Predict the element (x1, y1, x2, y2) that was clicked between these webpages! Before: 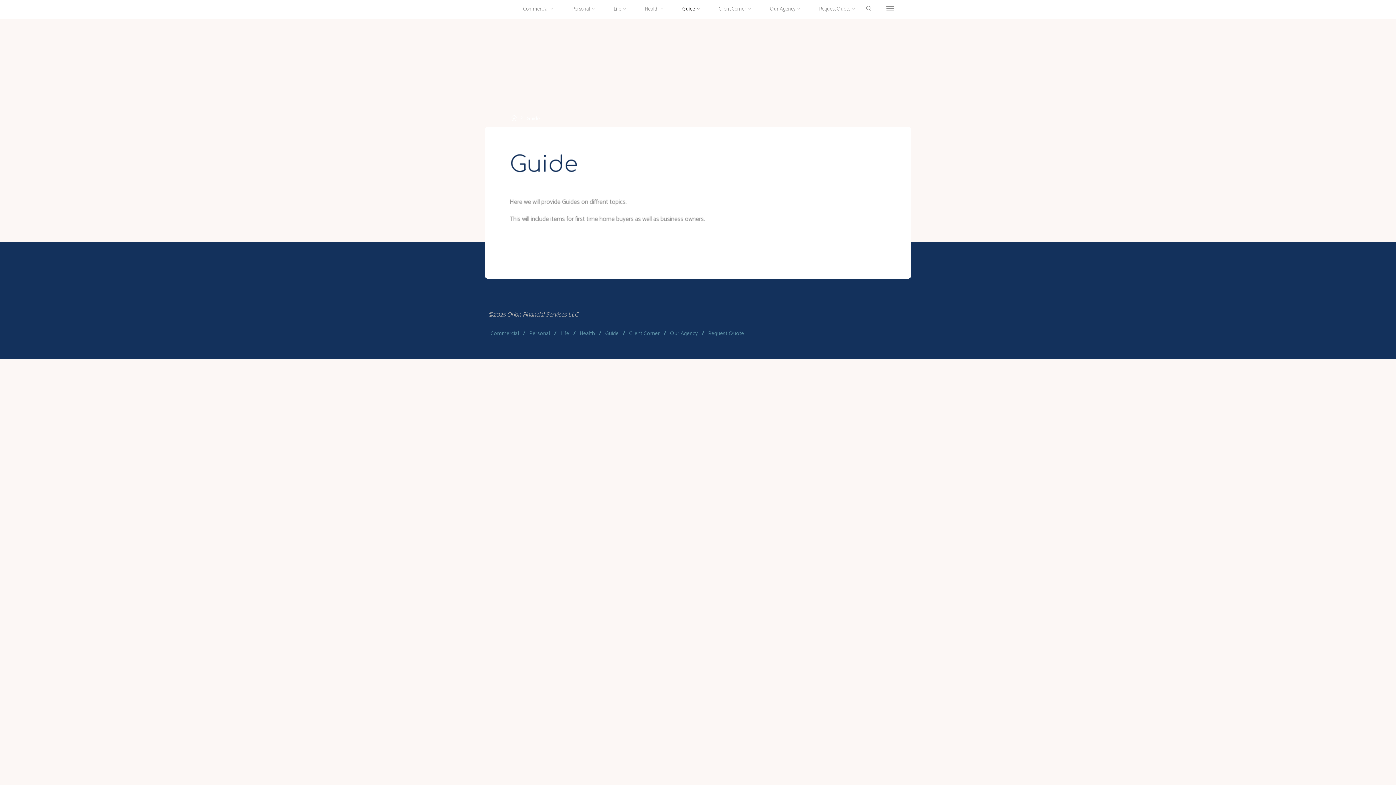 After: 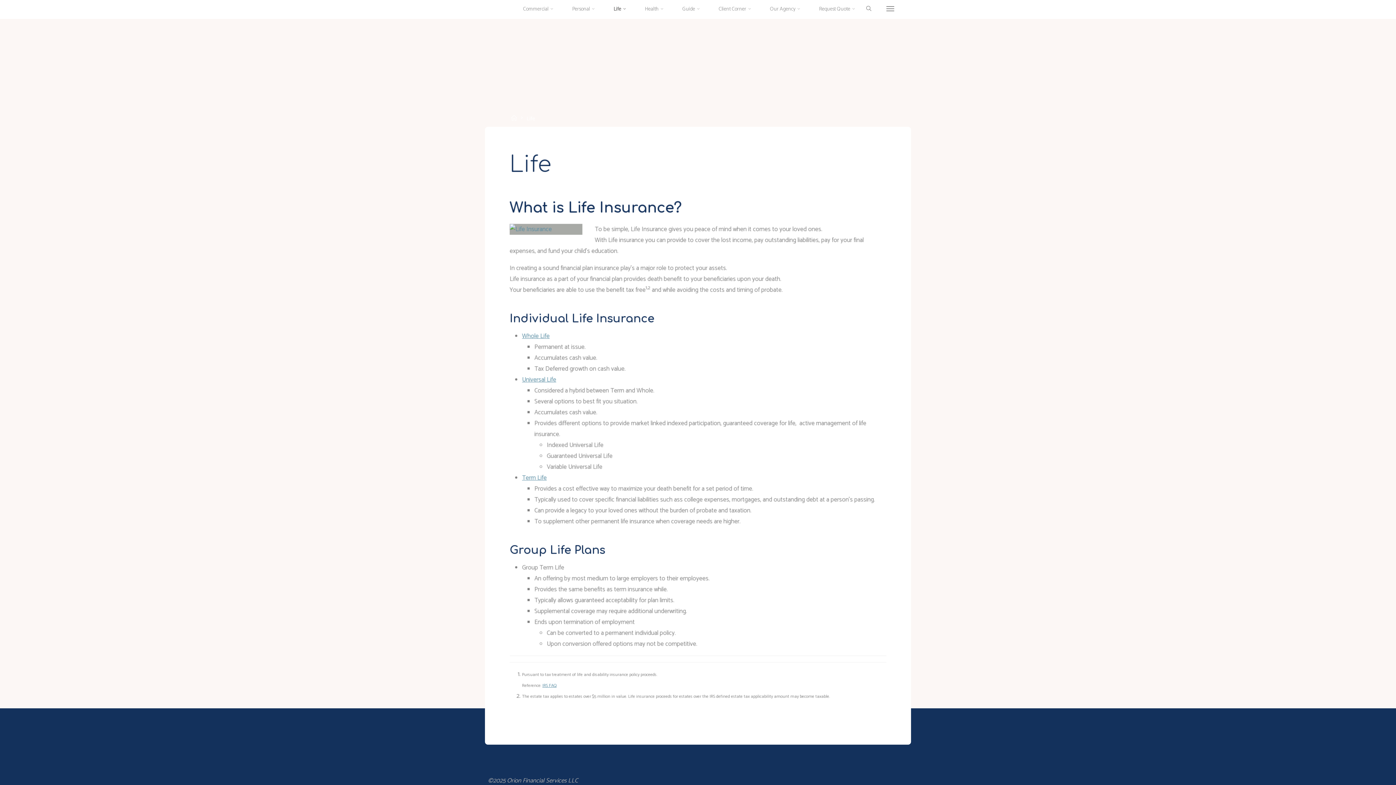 Action: bbox: (560, 326, 569, 340) label: Life